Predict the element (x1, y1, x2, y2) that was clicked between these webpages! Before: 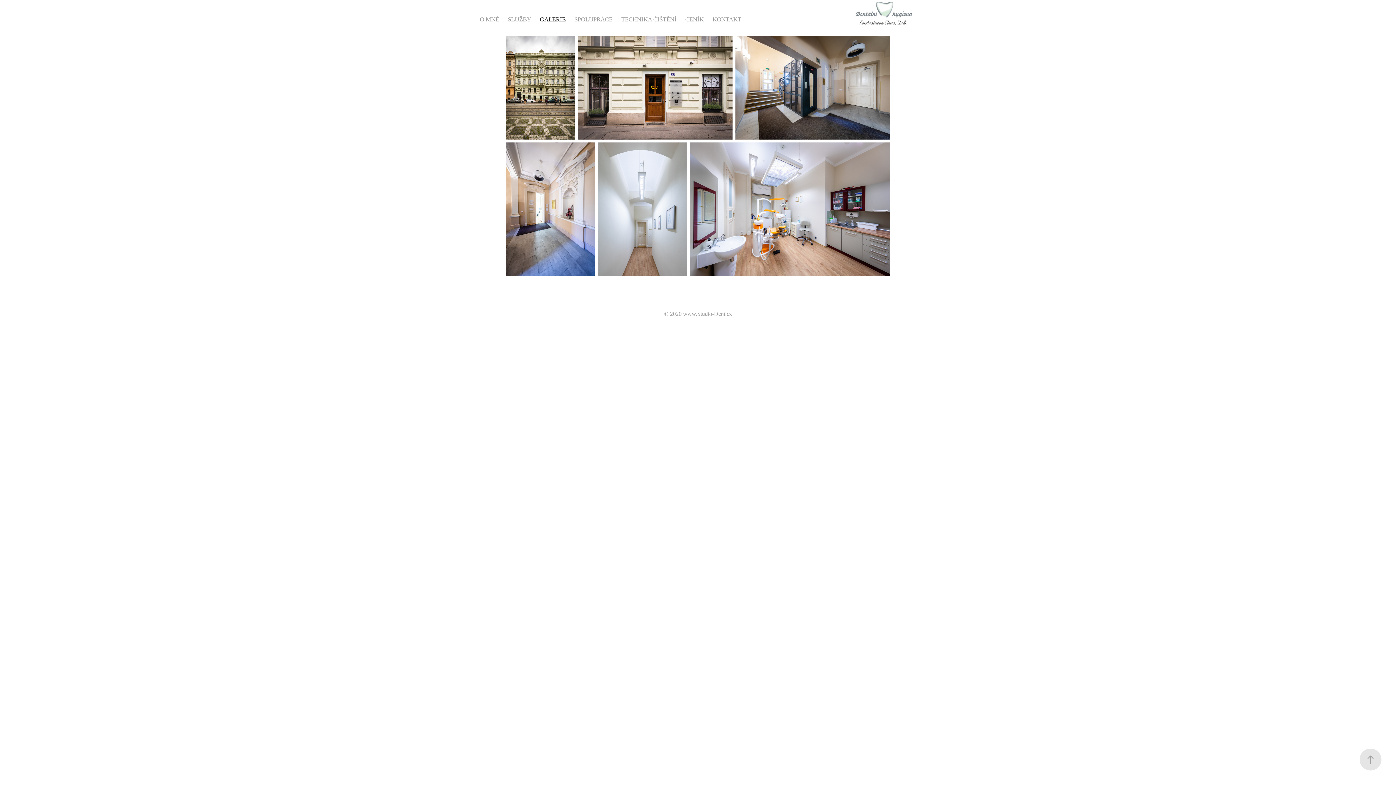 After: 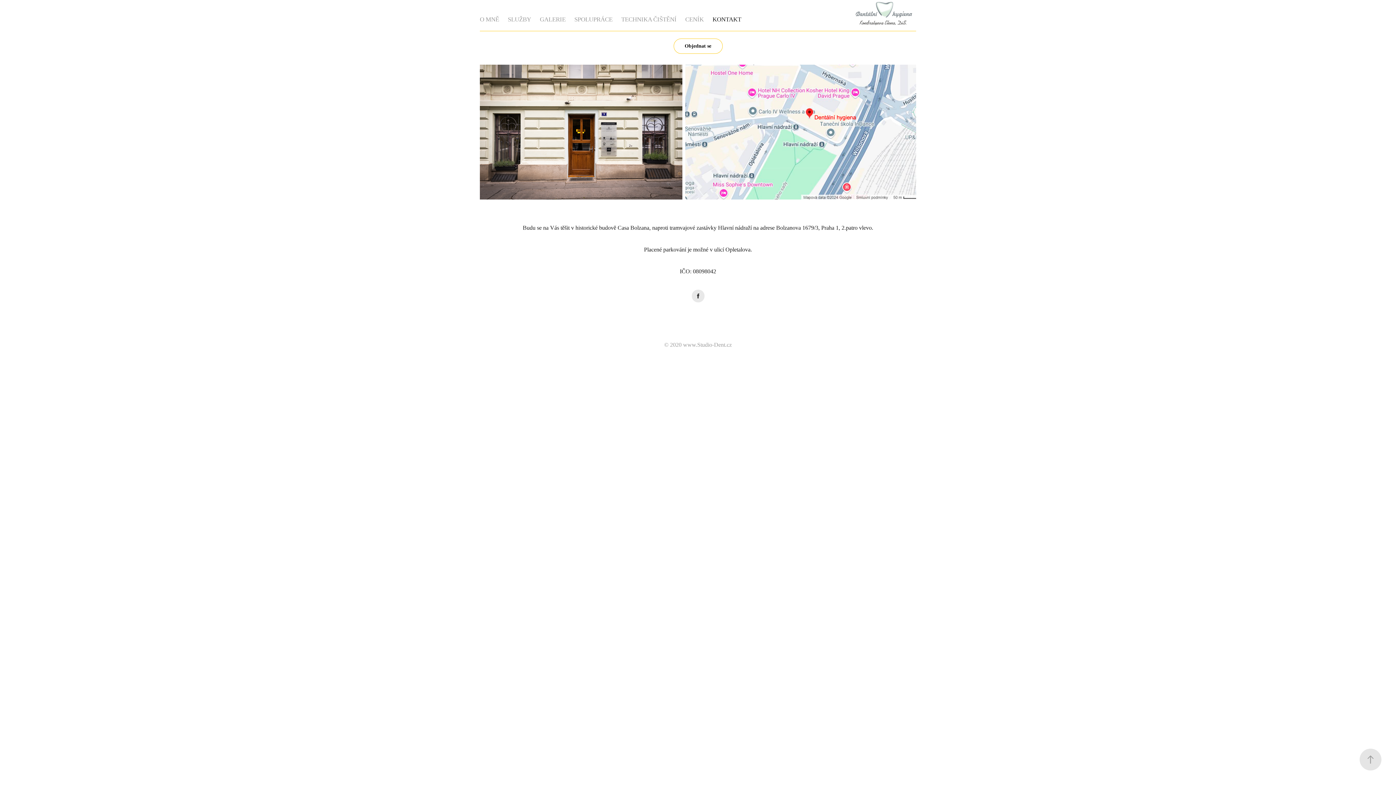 Action: label: KONTAKT bbox: (712, 16, 741, 22)